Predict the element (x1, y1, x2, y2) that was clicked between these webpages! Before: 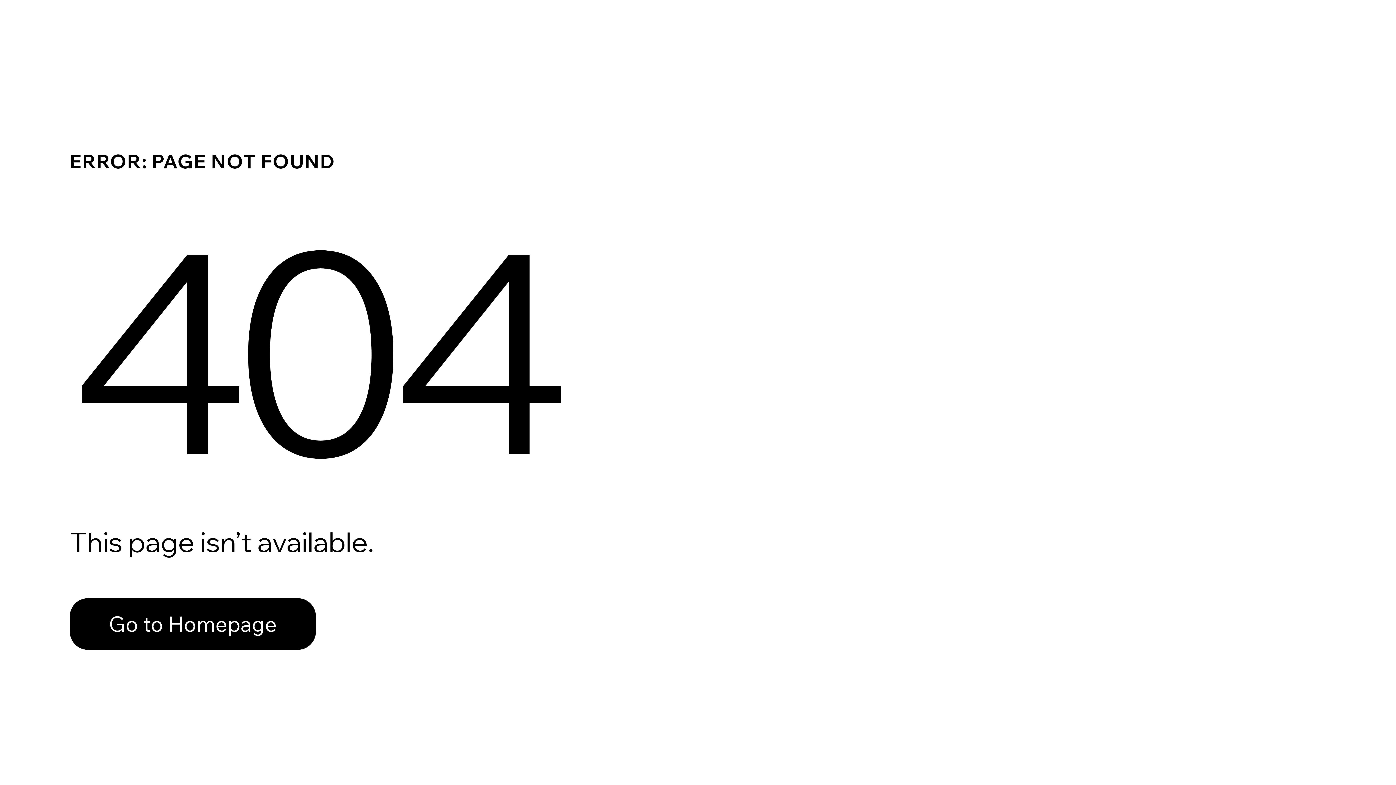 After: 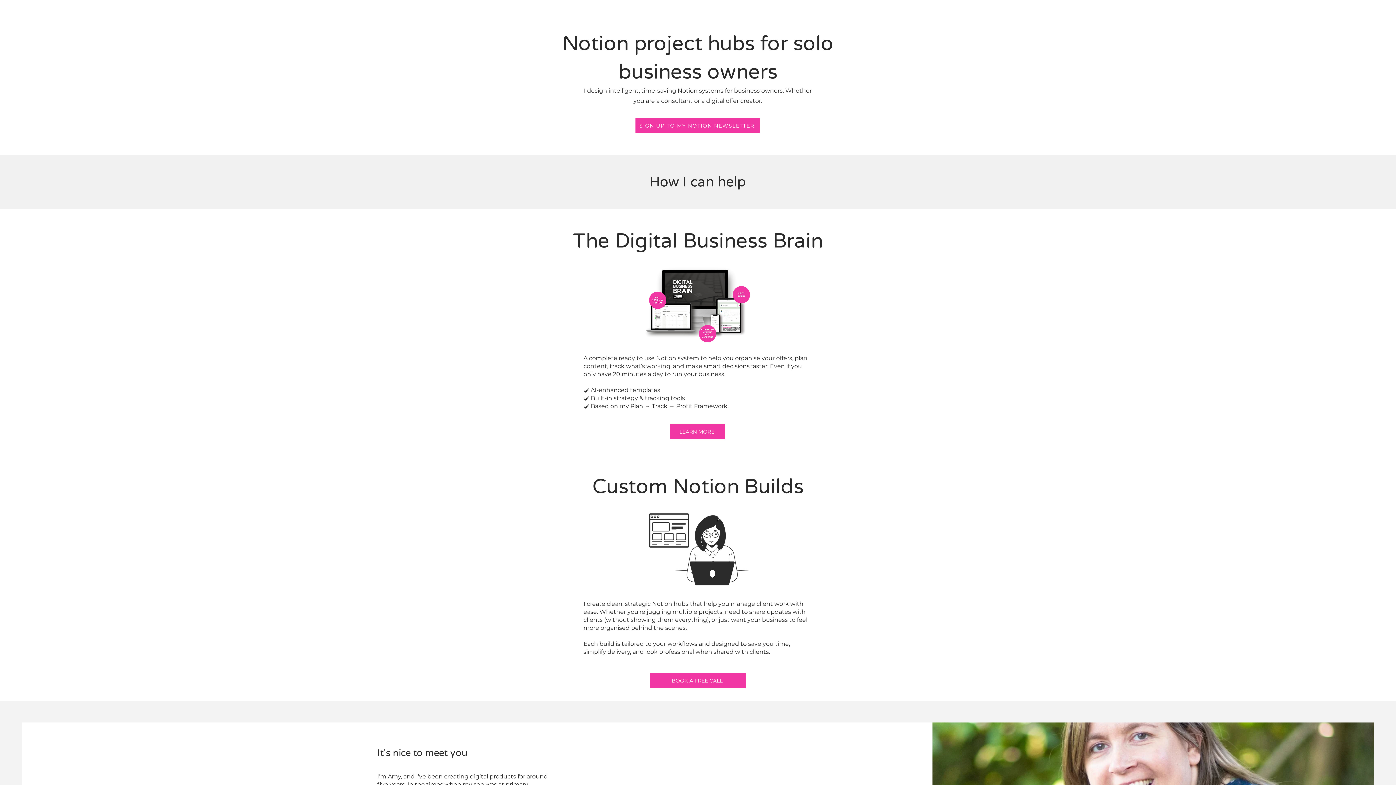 Action: bbox: (69, 598, 316, 650) label: Go to Homepage